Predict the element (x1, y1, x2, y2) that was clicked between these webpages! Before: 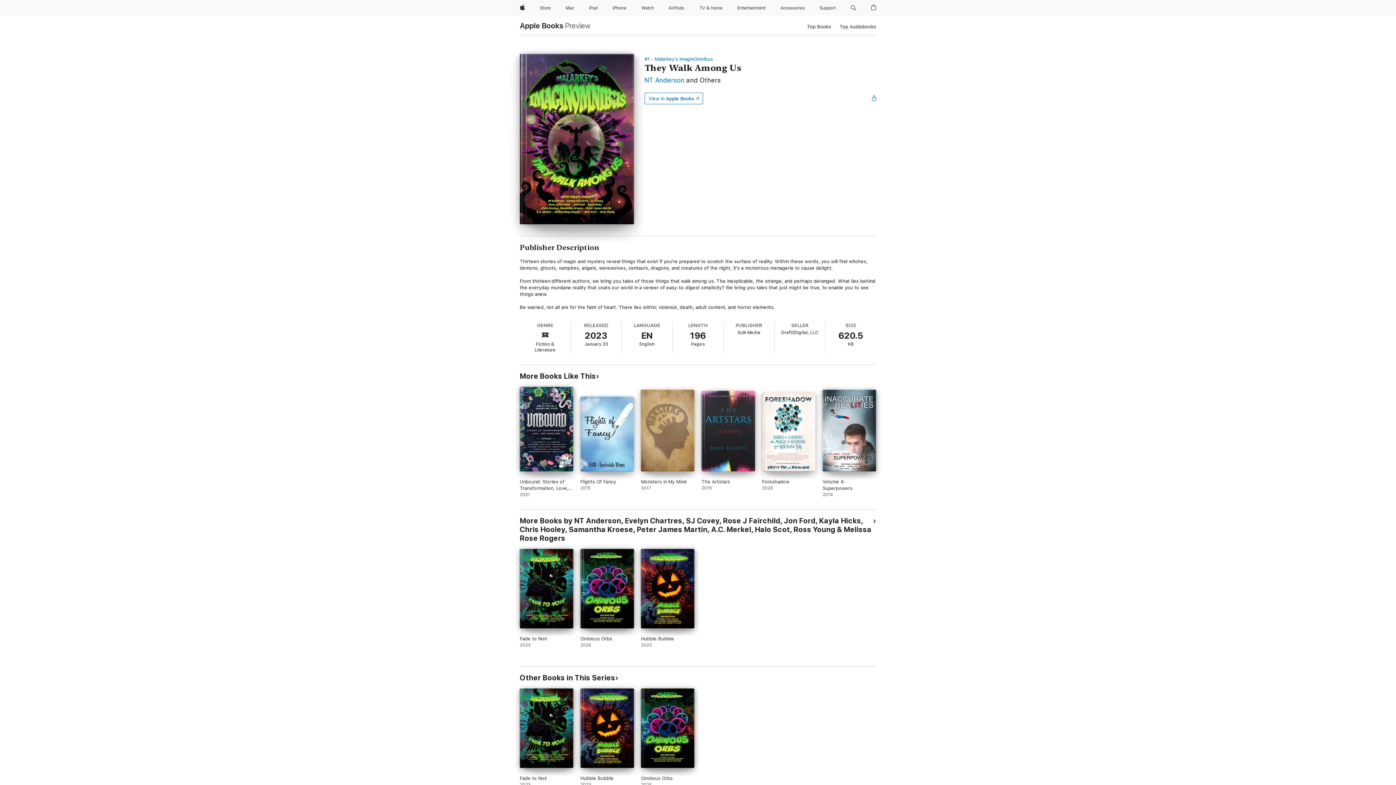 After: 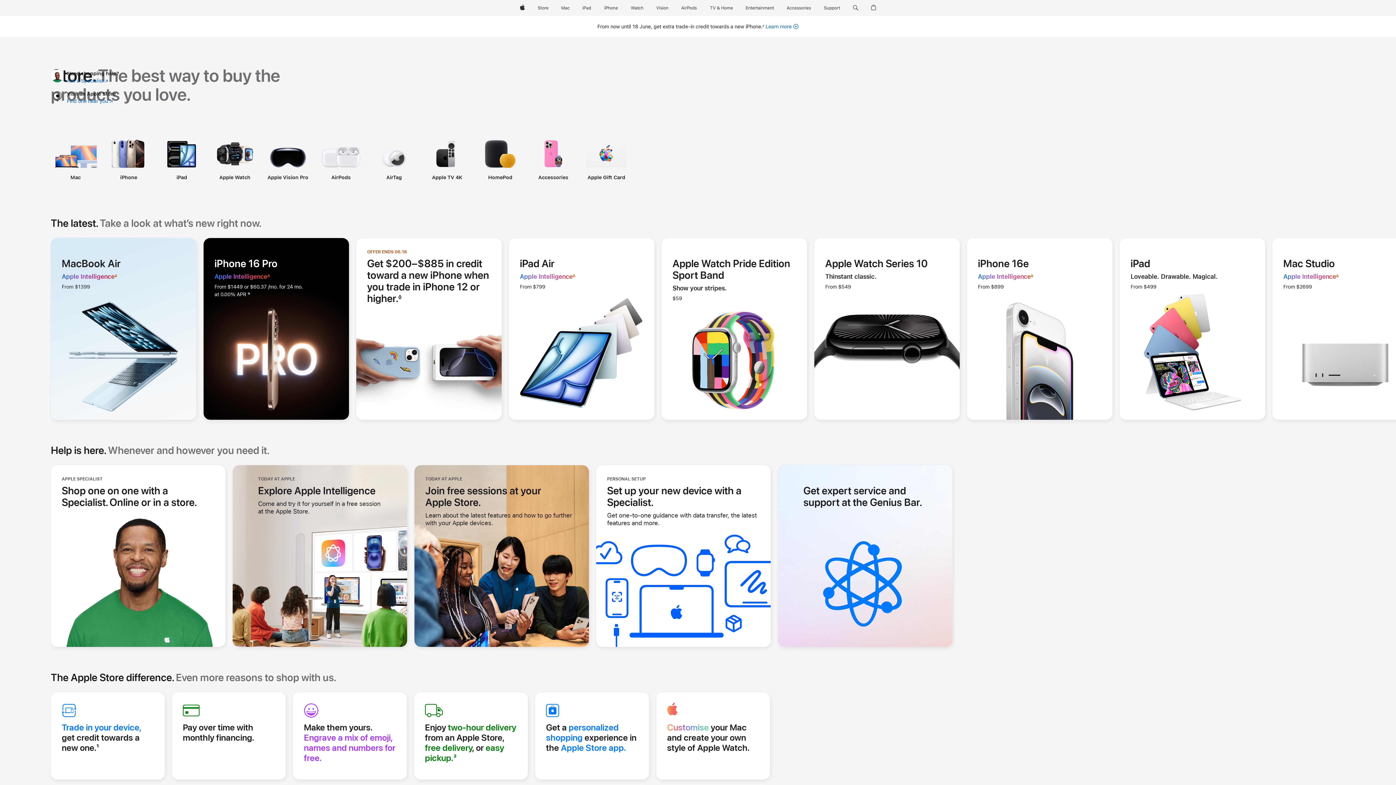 Action: label: Store bbox: (537, 0, 553, 16)